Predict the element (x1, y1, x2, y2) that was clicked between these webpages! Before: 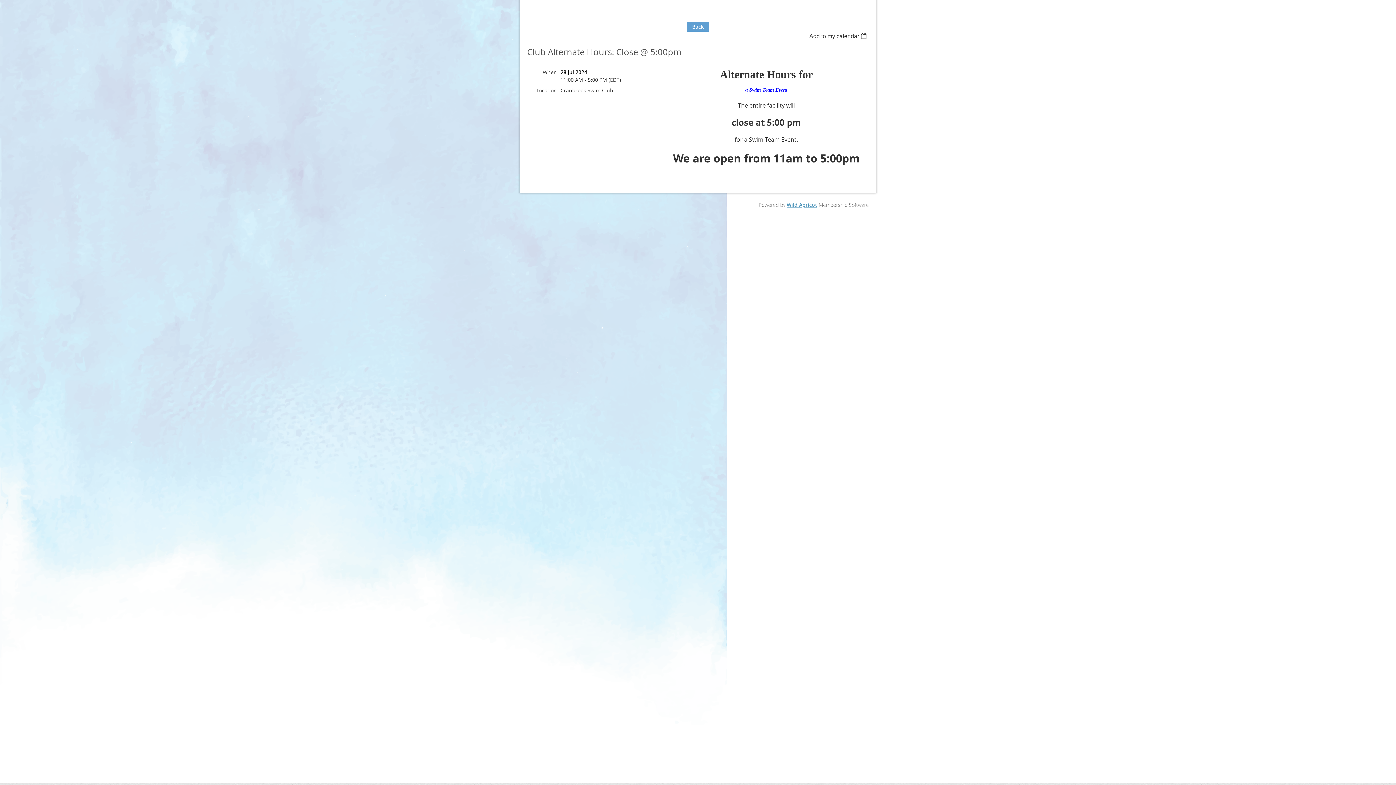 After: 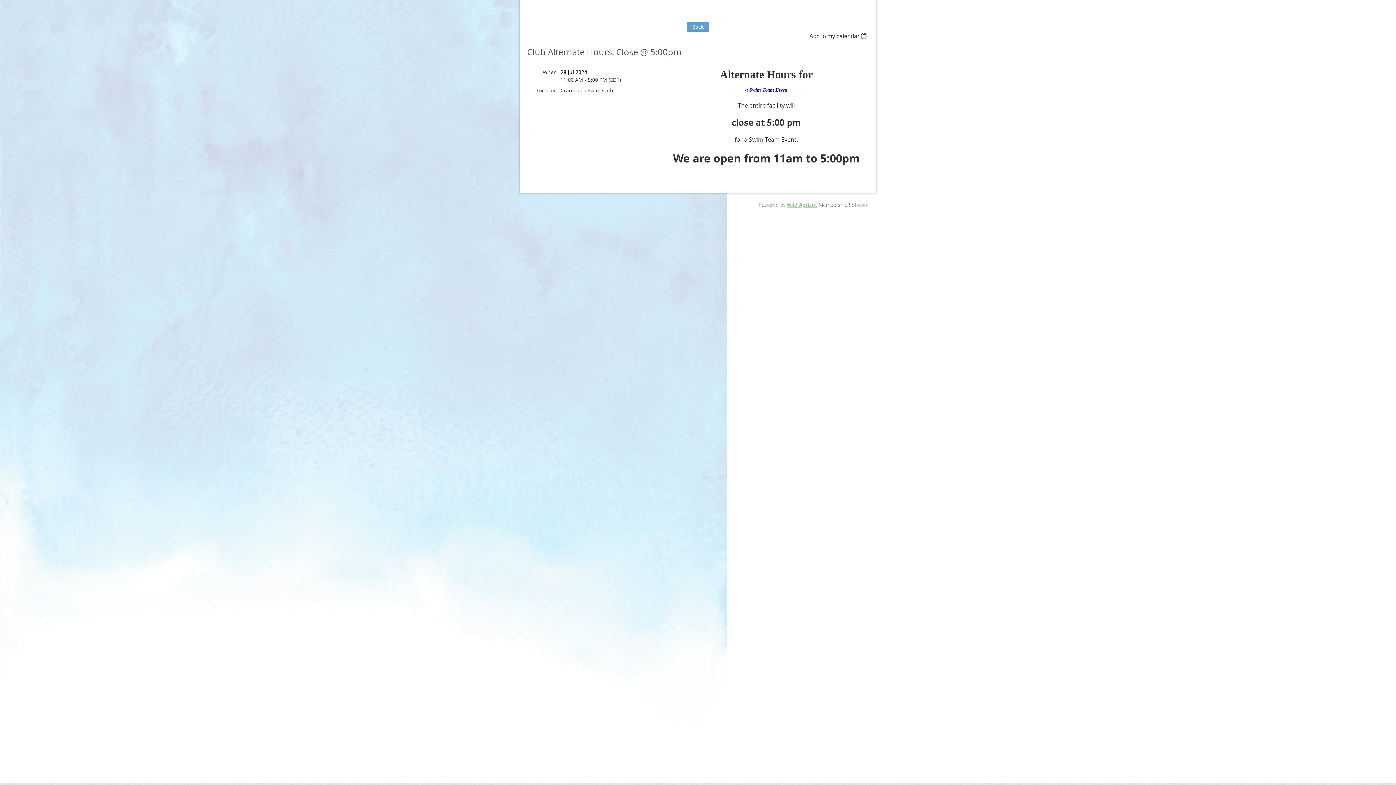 Action: bbox: (786, 201, 817, 208) label: Wild Apricot